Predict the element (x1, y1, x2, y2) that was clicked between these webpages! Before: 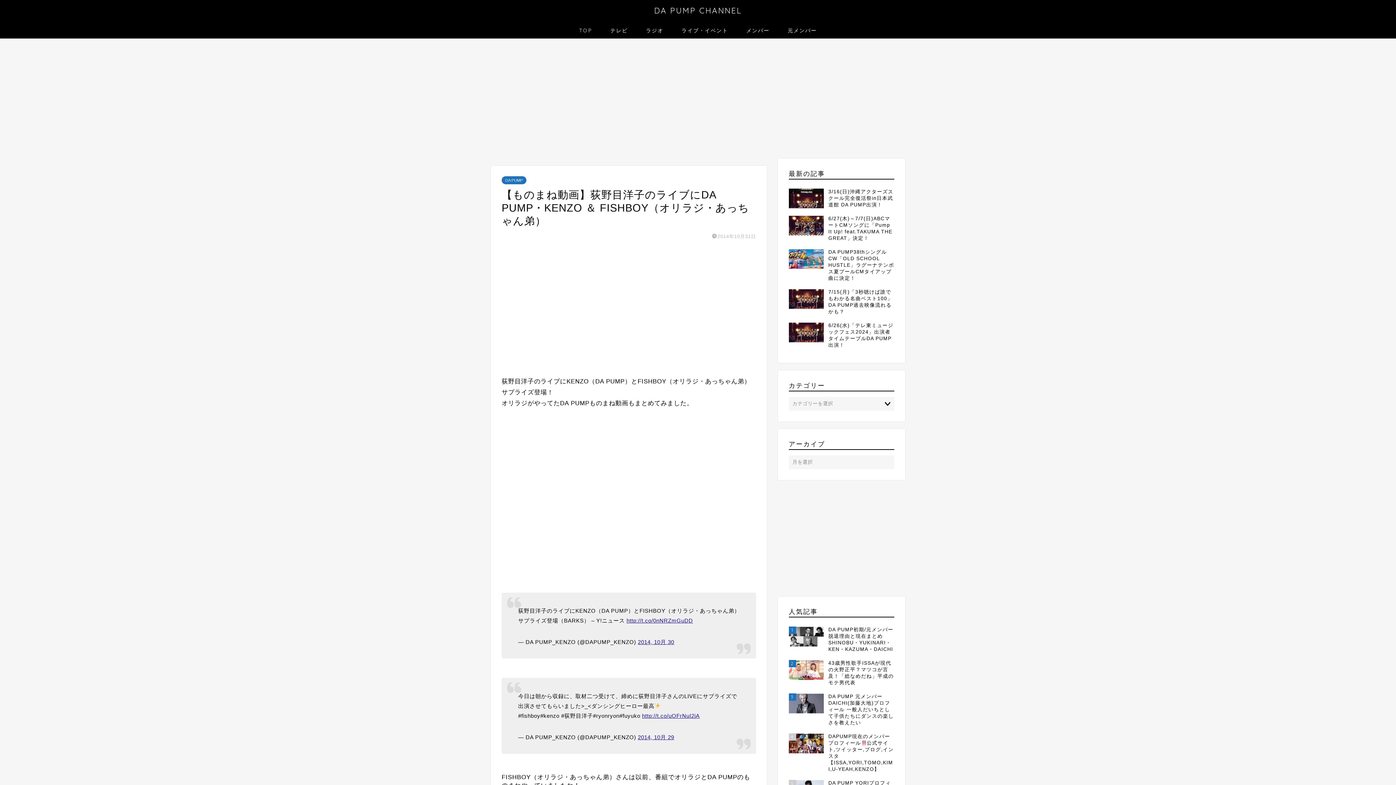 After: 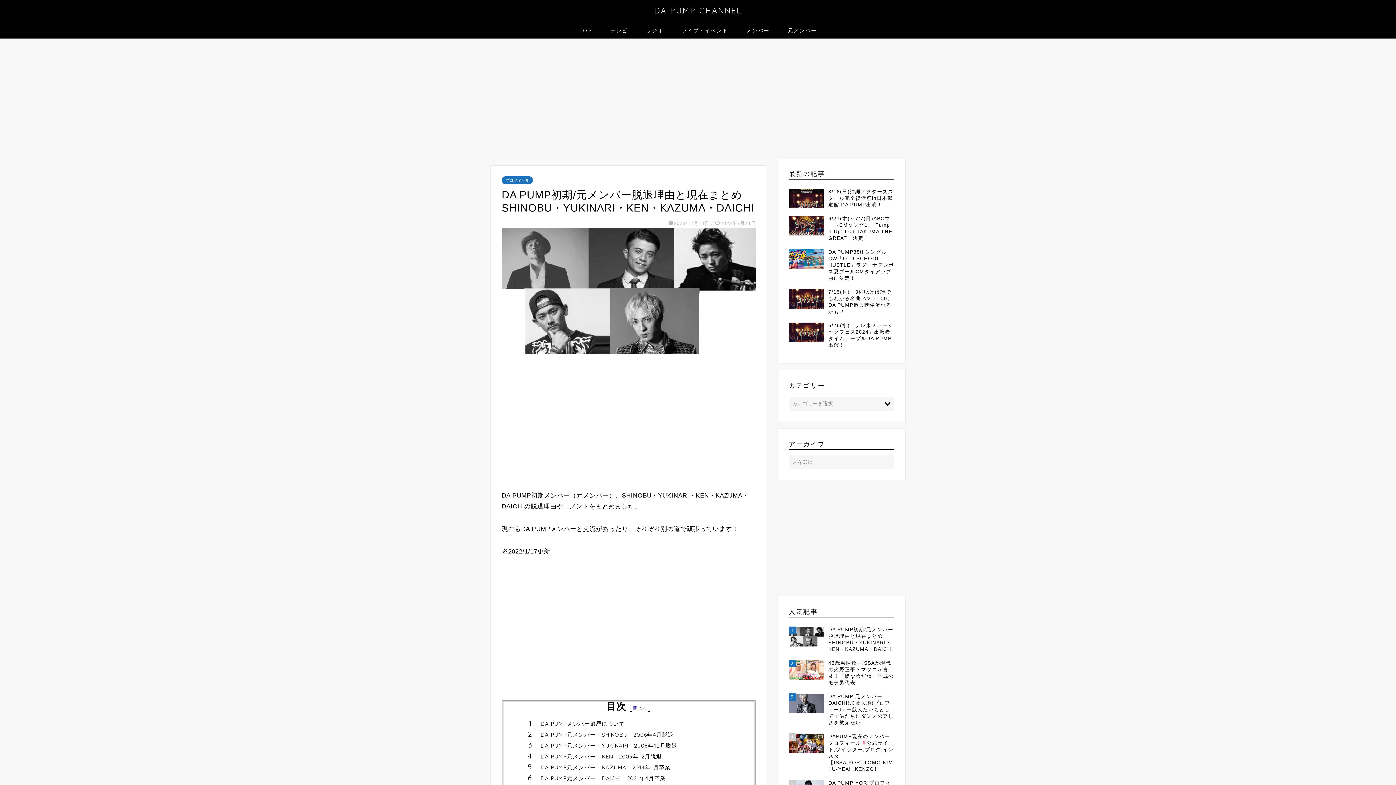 Action: label: 1
DA PUMP初期/元メンバー脱退理由と現在まとめ SHINOBU・YUKINARI・KEN・KAZUMA・DAICHI bbox: (789, 623, 894, 656)